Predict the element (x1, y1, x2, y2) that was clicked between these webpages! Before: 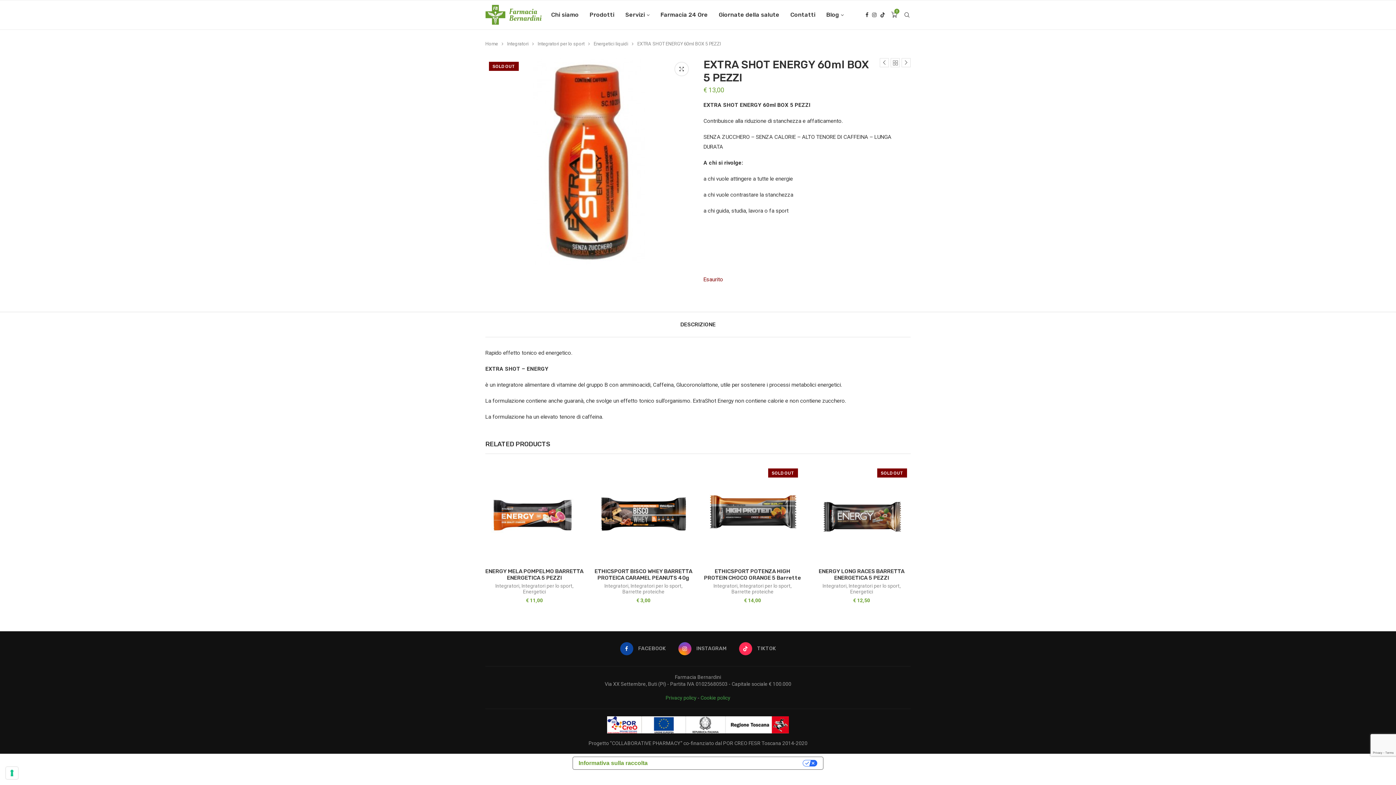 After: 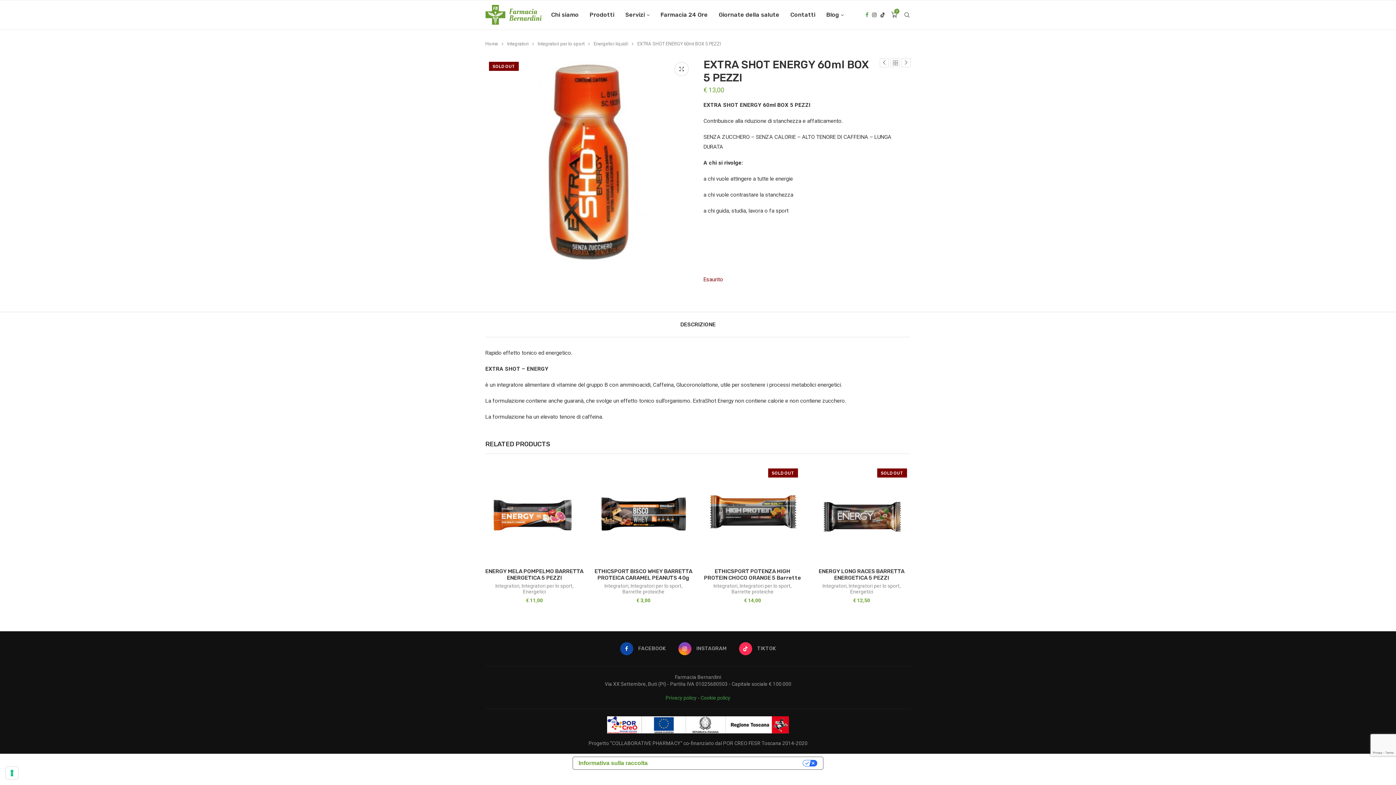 Action: bbox: (865, 0, 868, 29) label: Facebook